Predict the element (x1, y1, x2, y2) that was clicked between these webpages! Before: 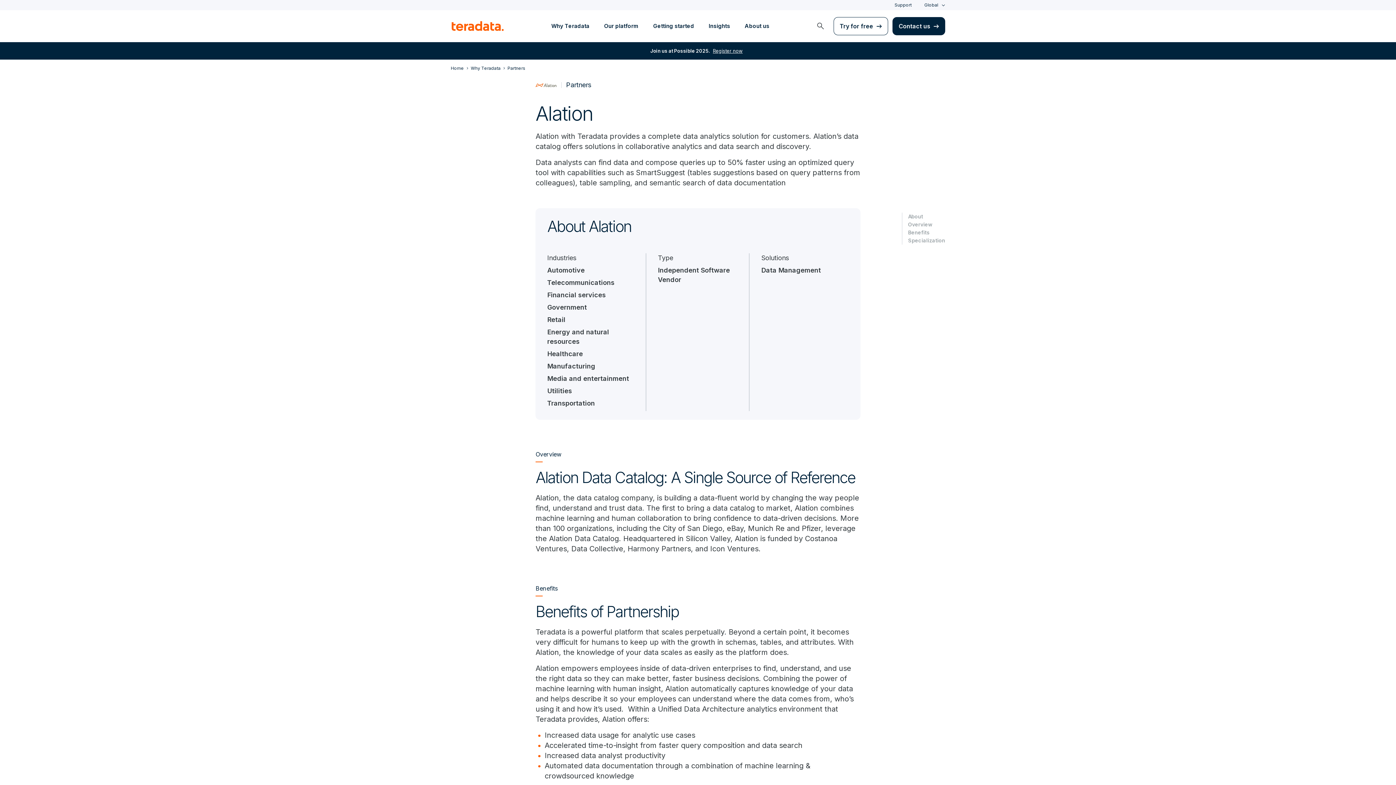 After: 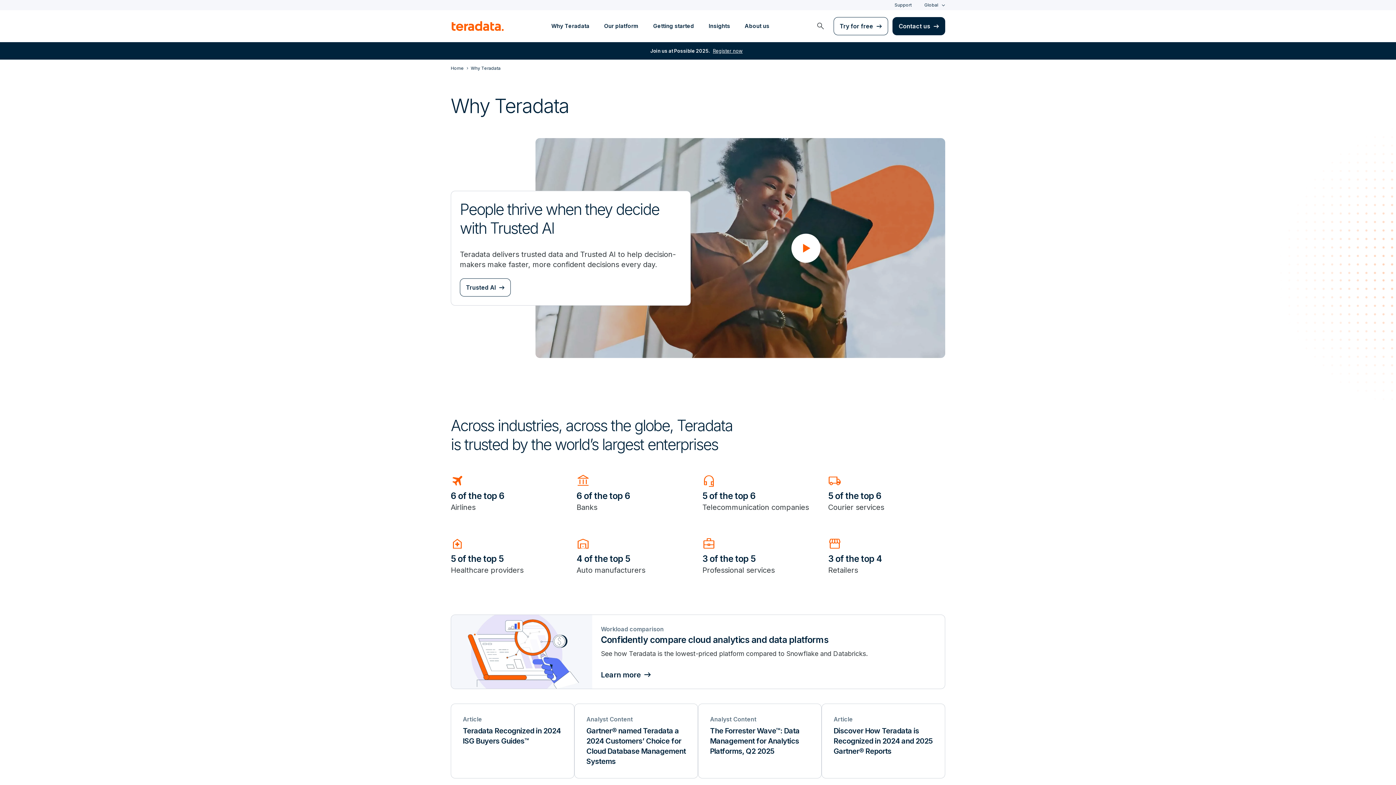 Action: label: Why Teradata bbox: (544, 21, 596, 30)